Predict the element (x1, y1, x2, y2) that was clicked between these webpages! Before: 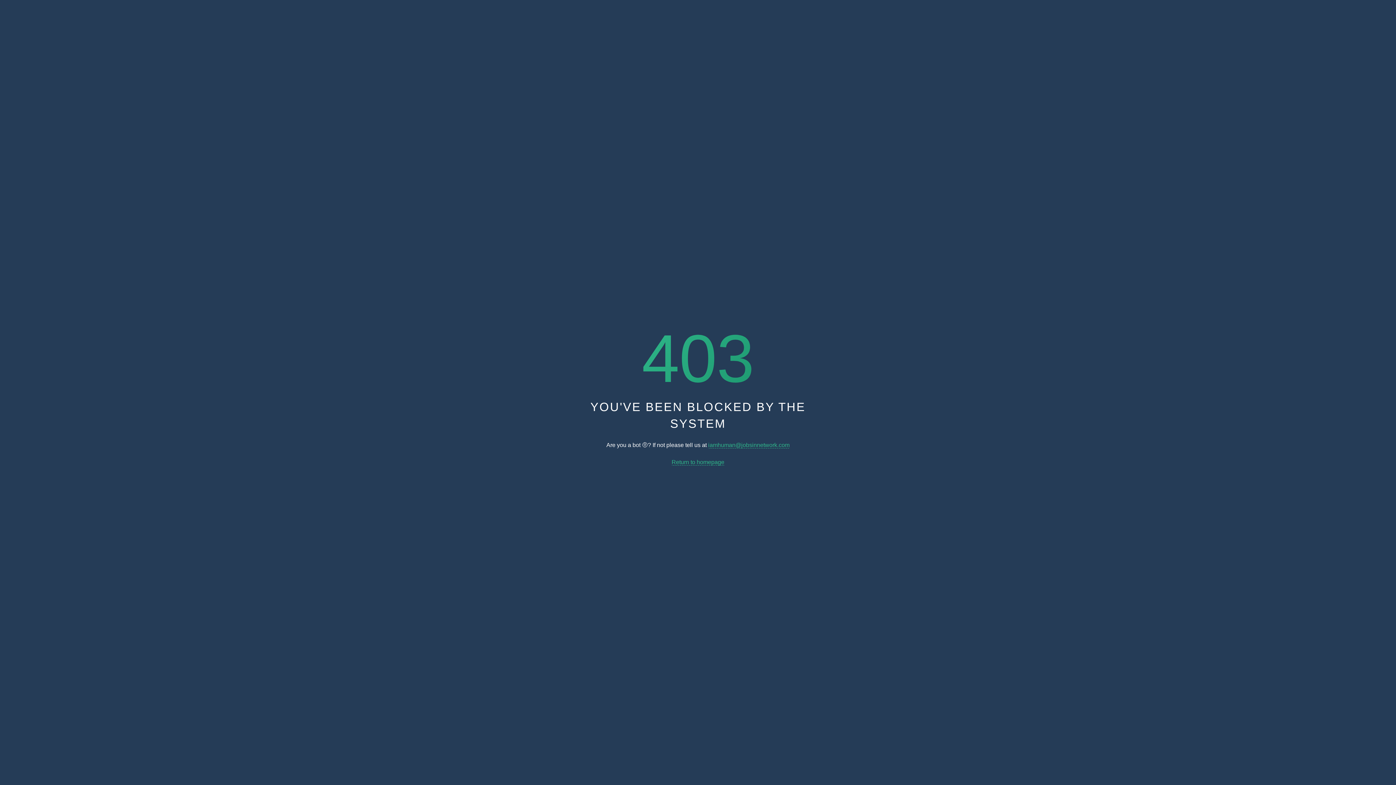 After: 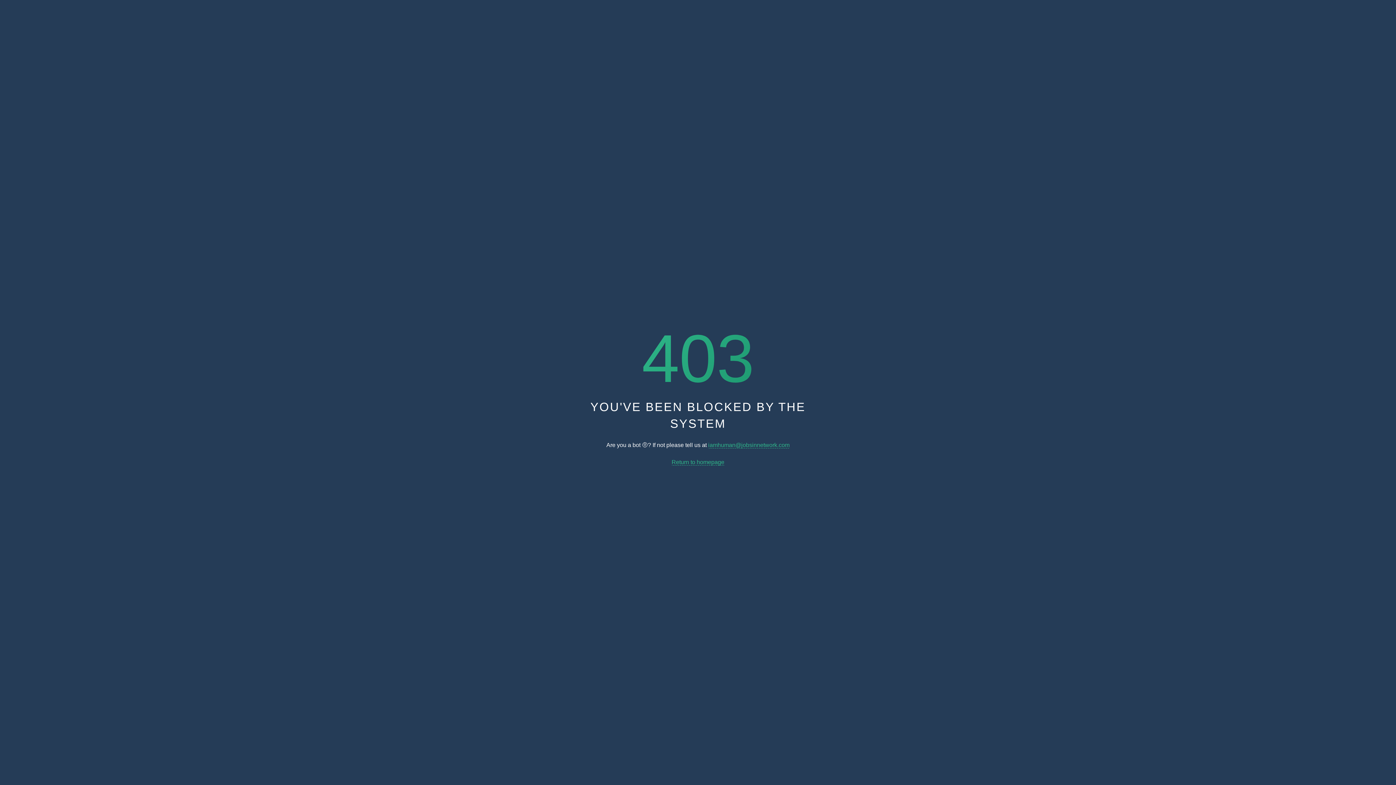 Action: label: iamhuman@jobsinnetwork.com bbox: (708, 442, 789, 448)